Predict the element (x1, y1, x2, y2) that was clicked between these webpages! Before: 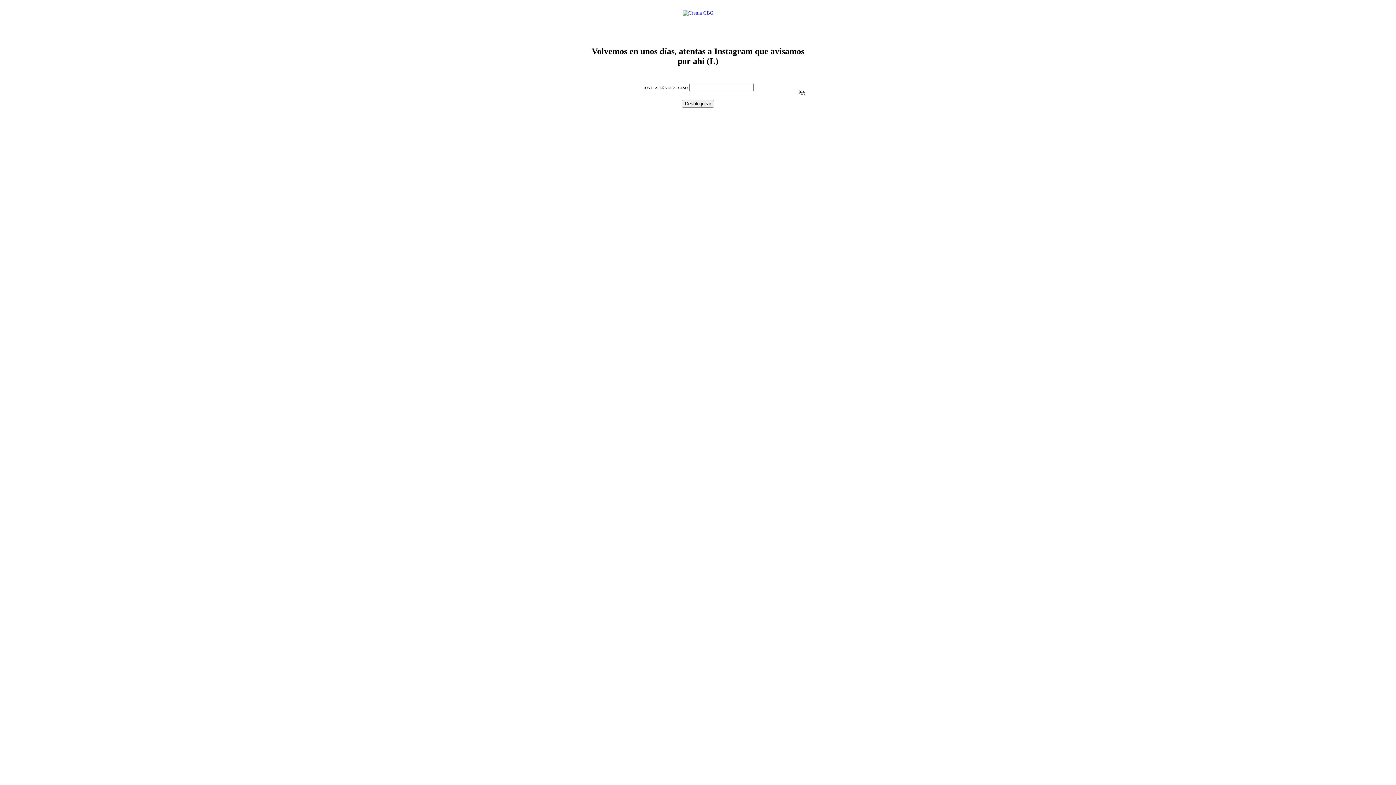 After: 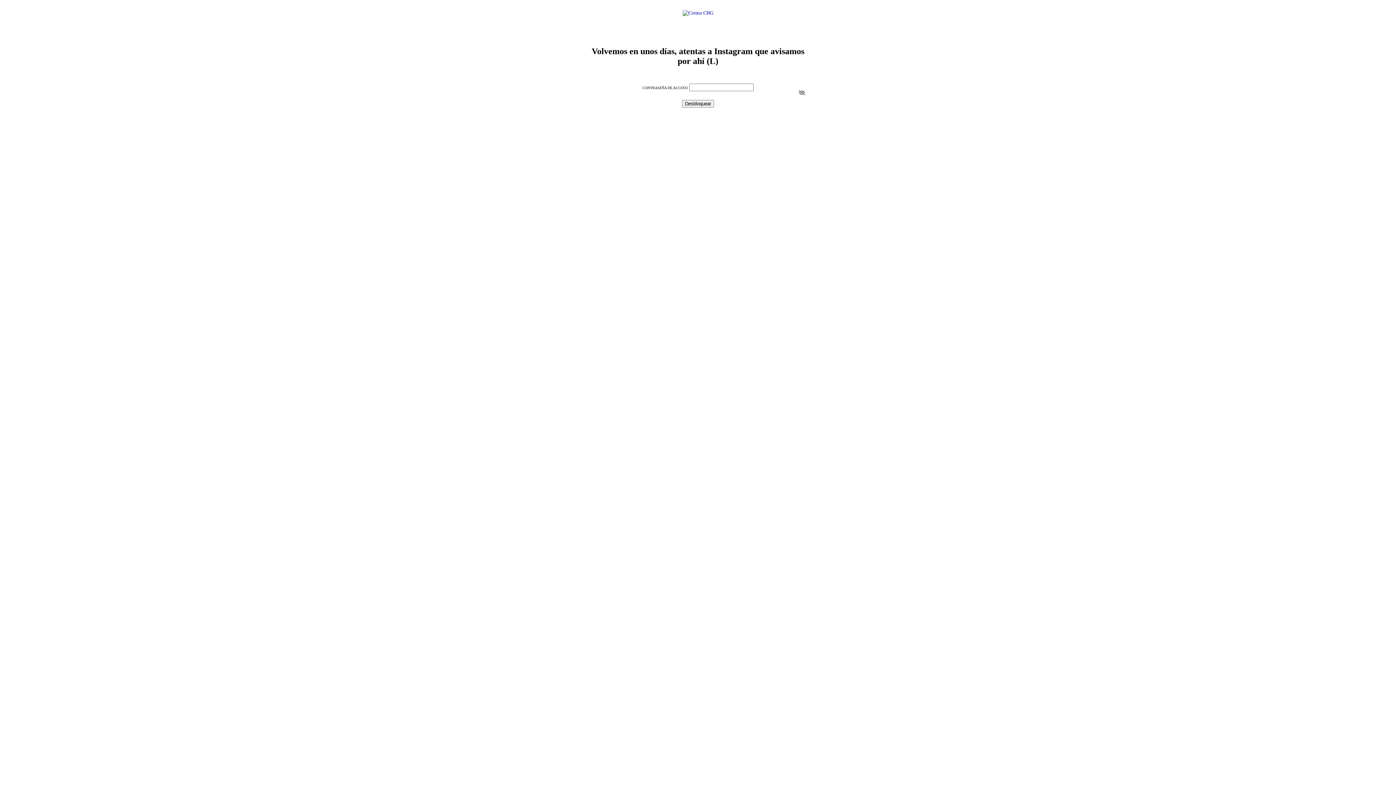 Action: bbox: (682, 9, 713, 15)